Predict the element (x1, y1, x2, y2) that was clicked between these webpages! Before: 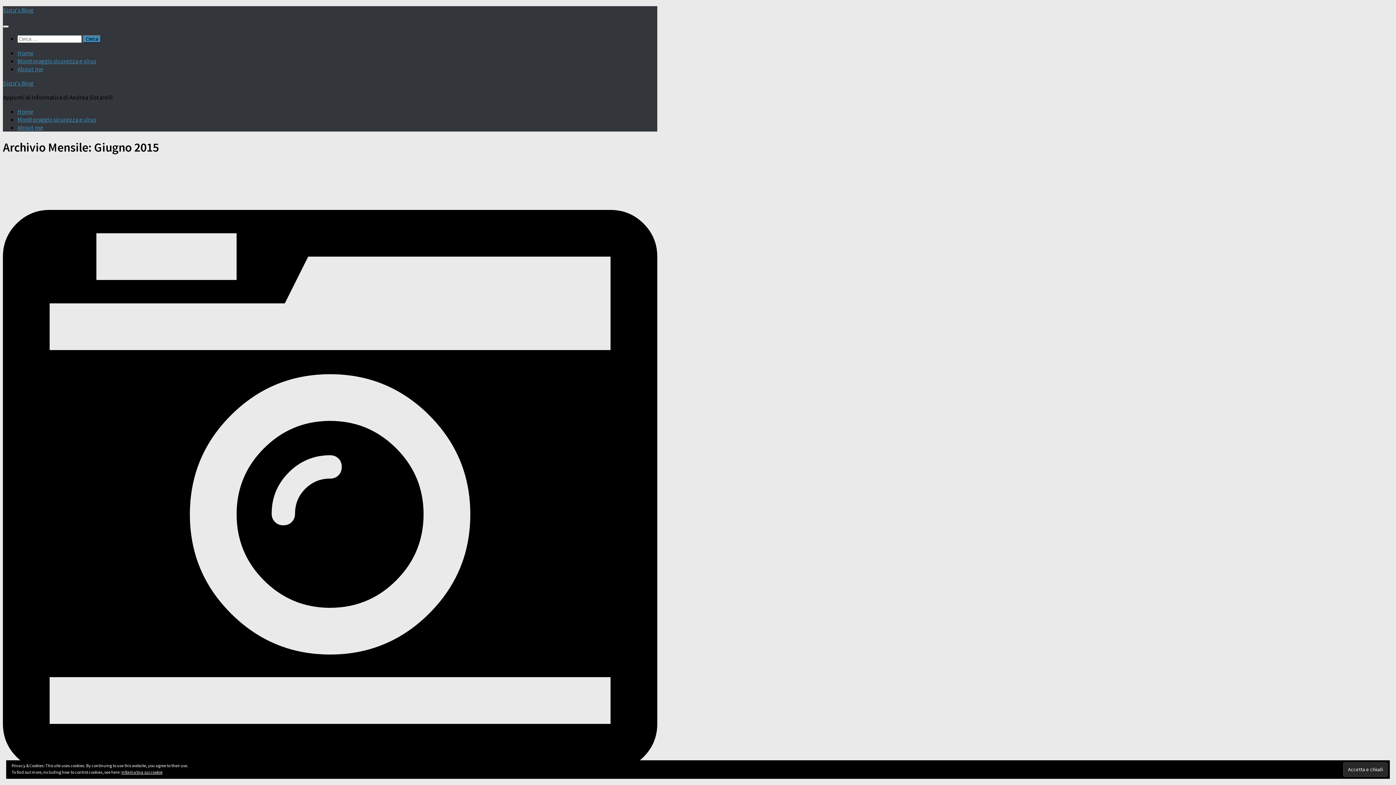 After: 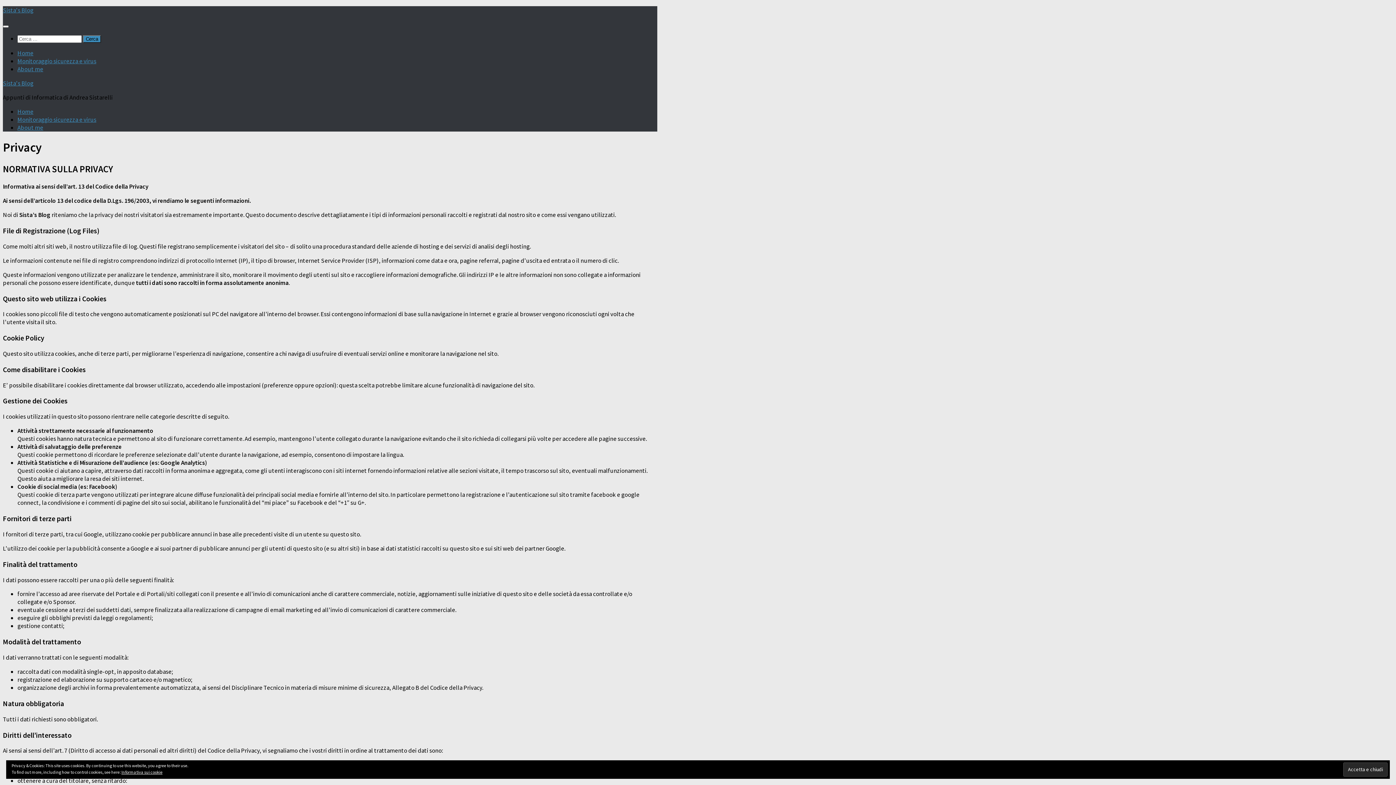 Action: label: Informativa sui cookie bbox: (121, 769, 162, 775)